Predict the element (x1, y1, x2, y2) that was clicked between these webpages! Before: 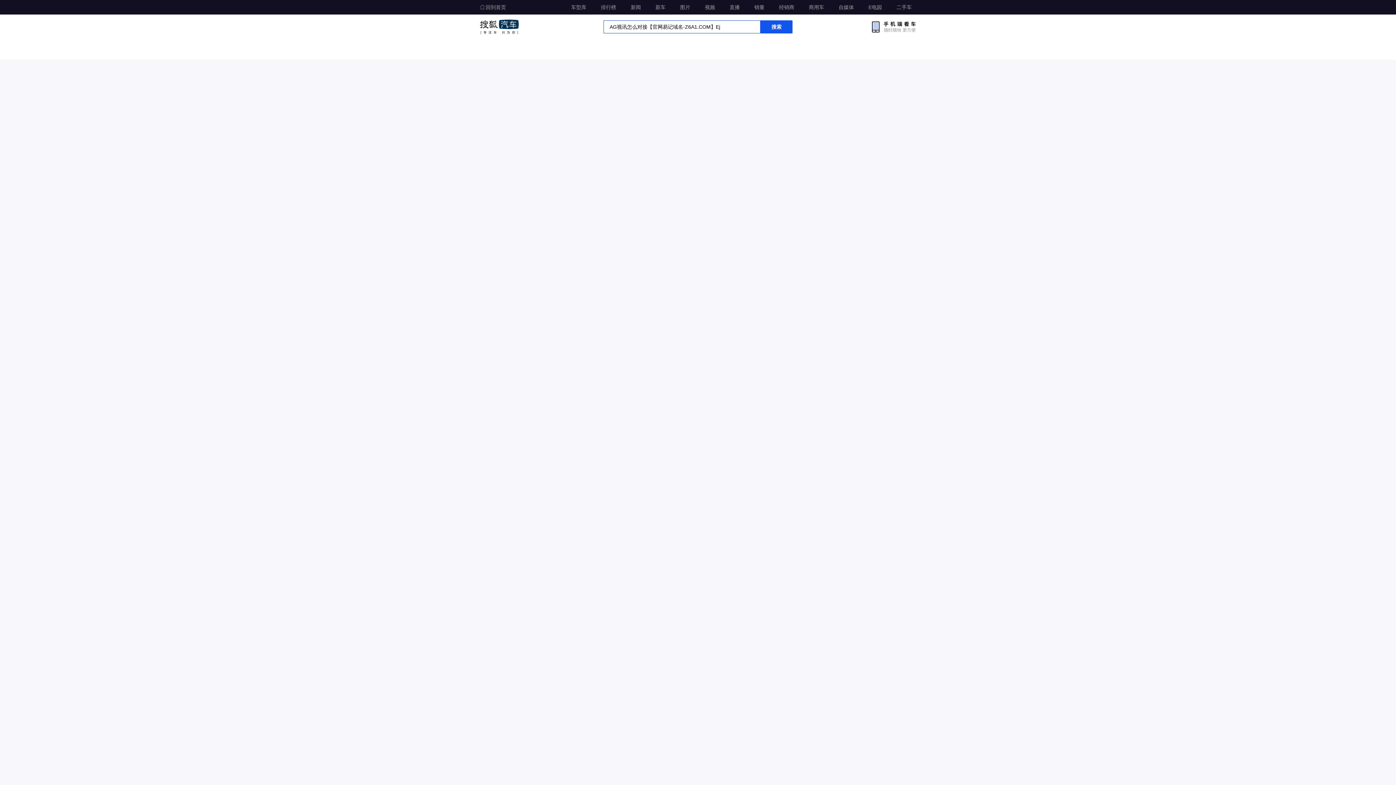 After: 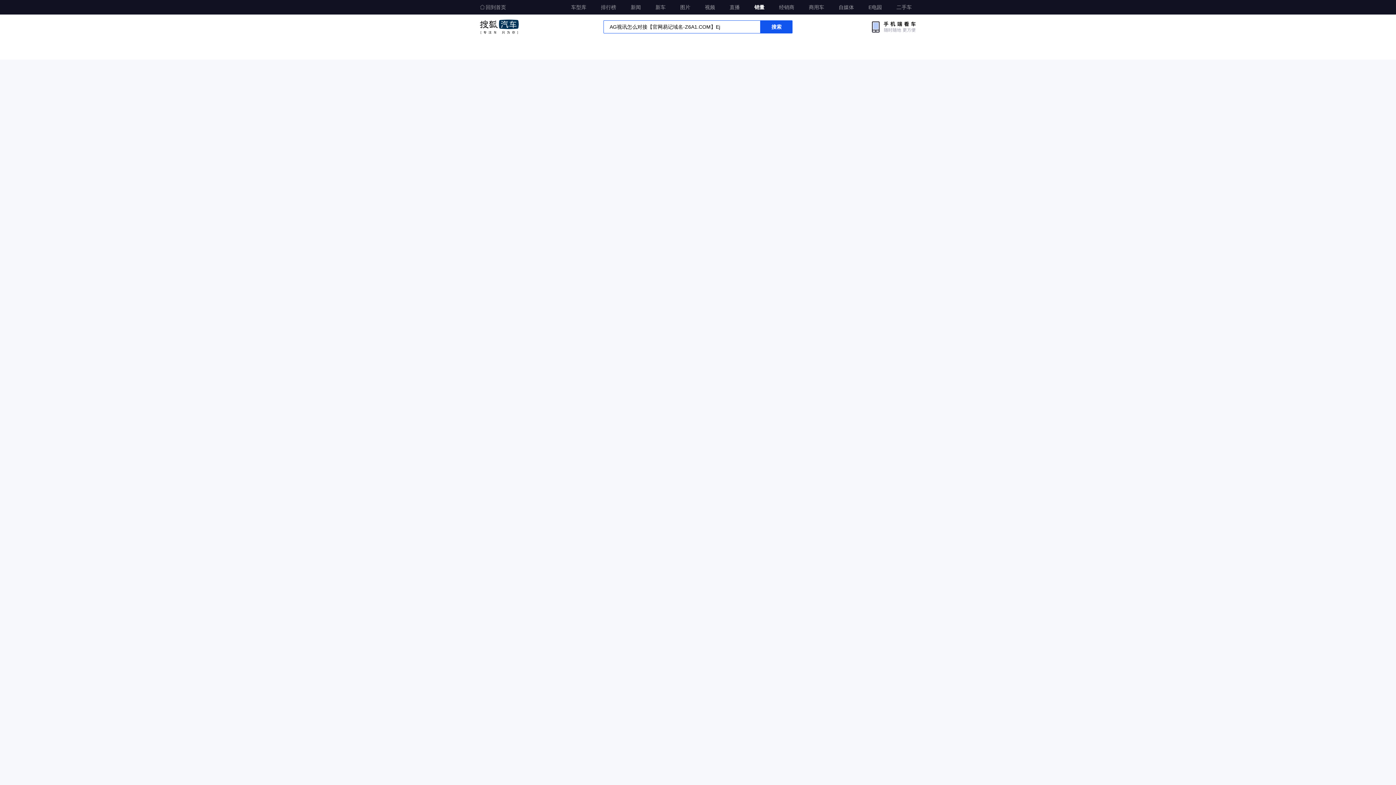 Action: label: 销量 bbox: (750, 0, 769, 13)